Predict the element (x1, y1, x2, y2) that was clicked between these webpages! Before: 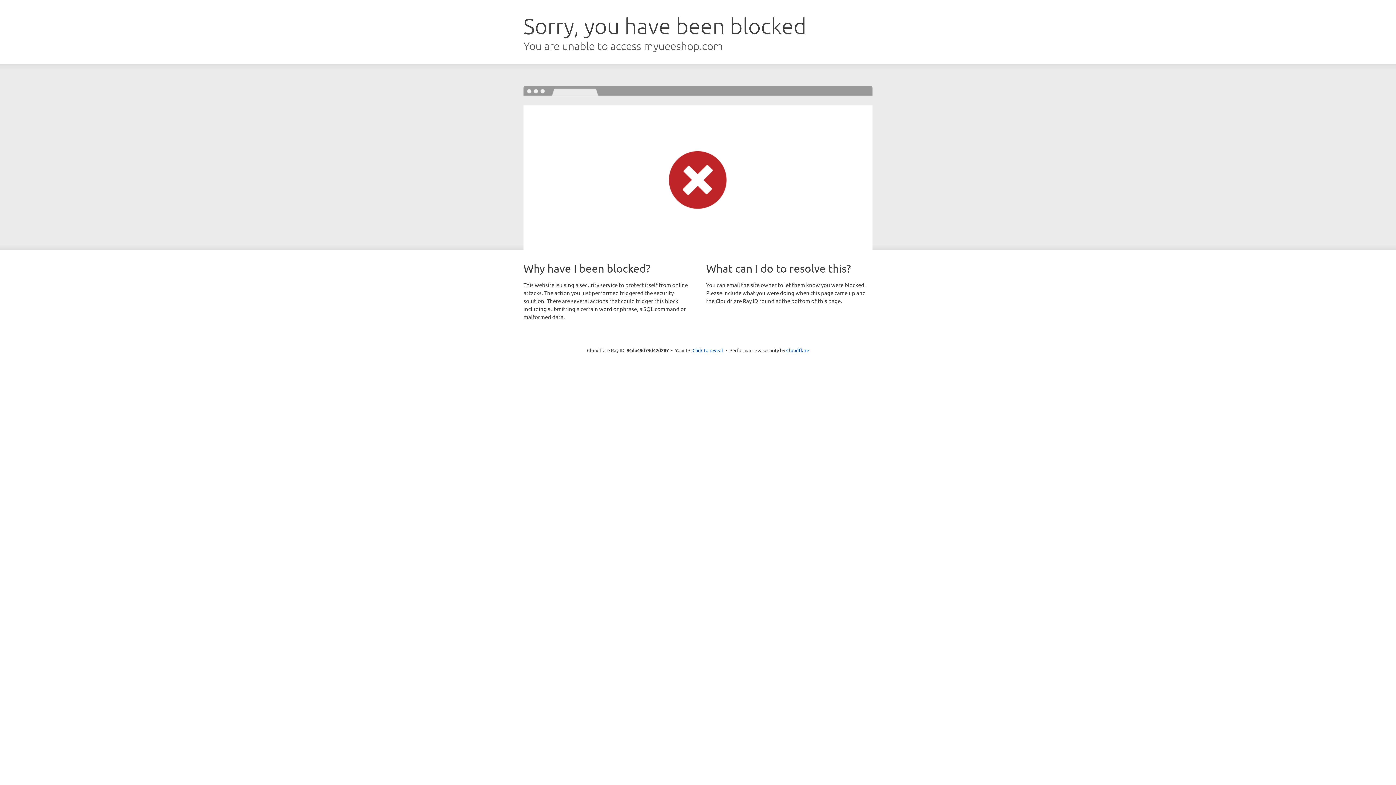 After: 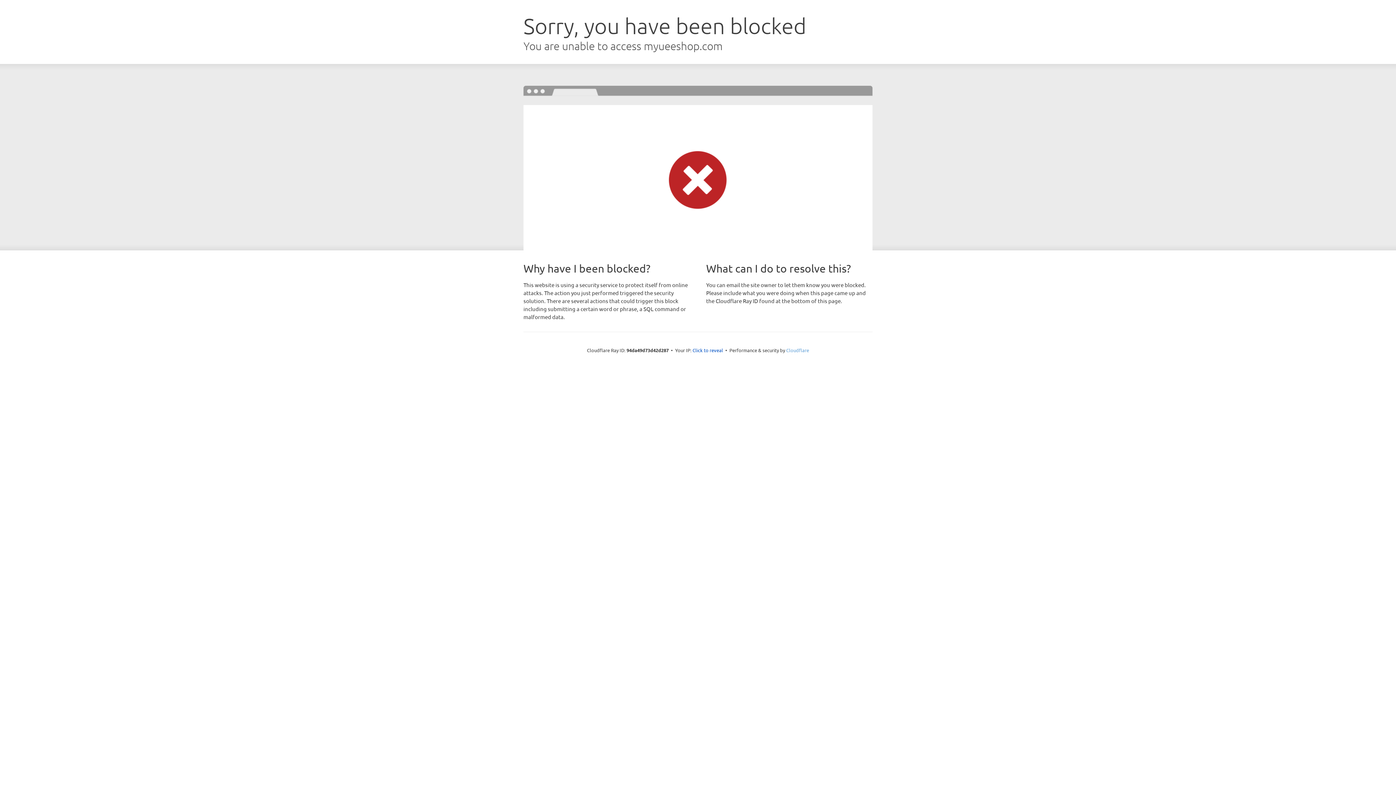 Action: label: Cloudflare bbox: (786, 347, 809, 353)